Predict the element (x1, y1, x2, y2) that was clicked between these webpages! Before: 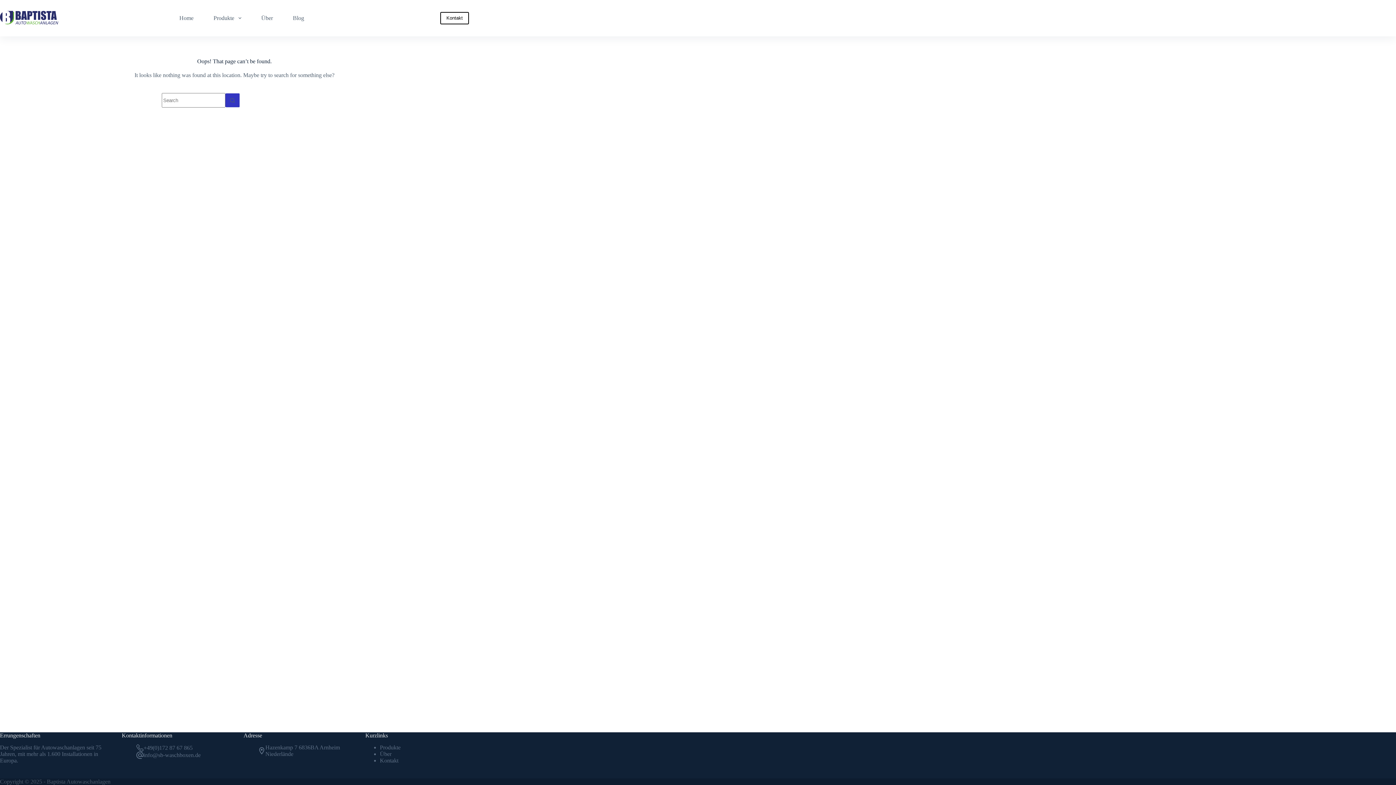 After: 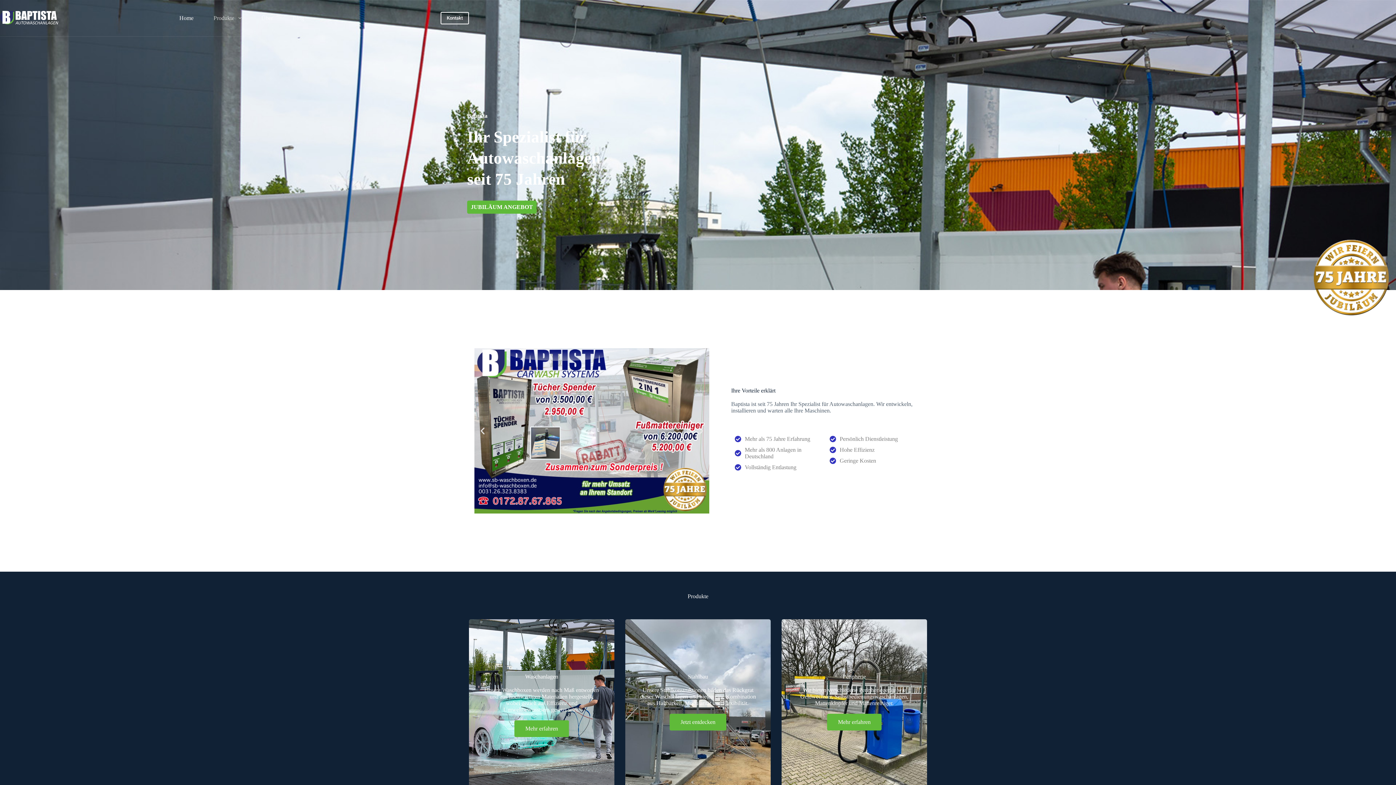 Action: bbox: (0, 10, 61, 25)